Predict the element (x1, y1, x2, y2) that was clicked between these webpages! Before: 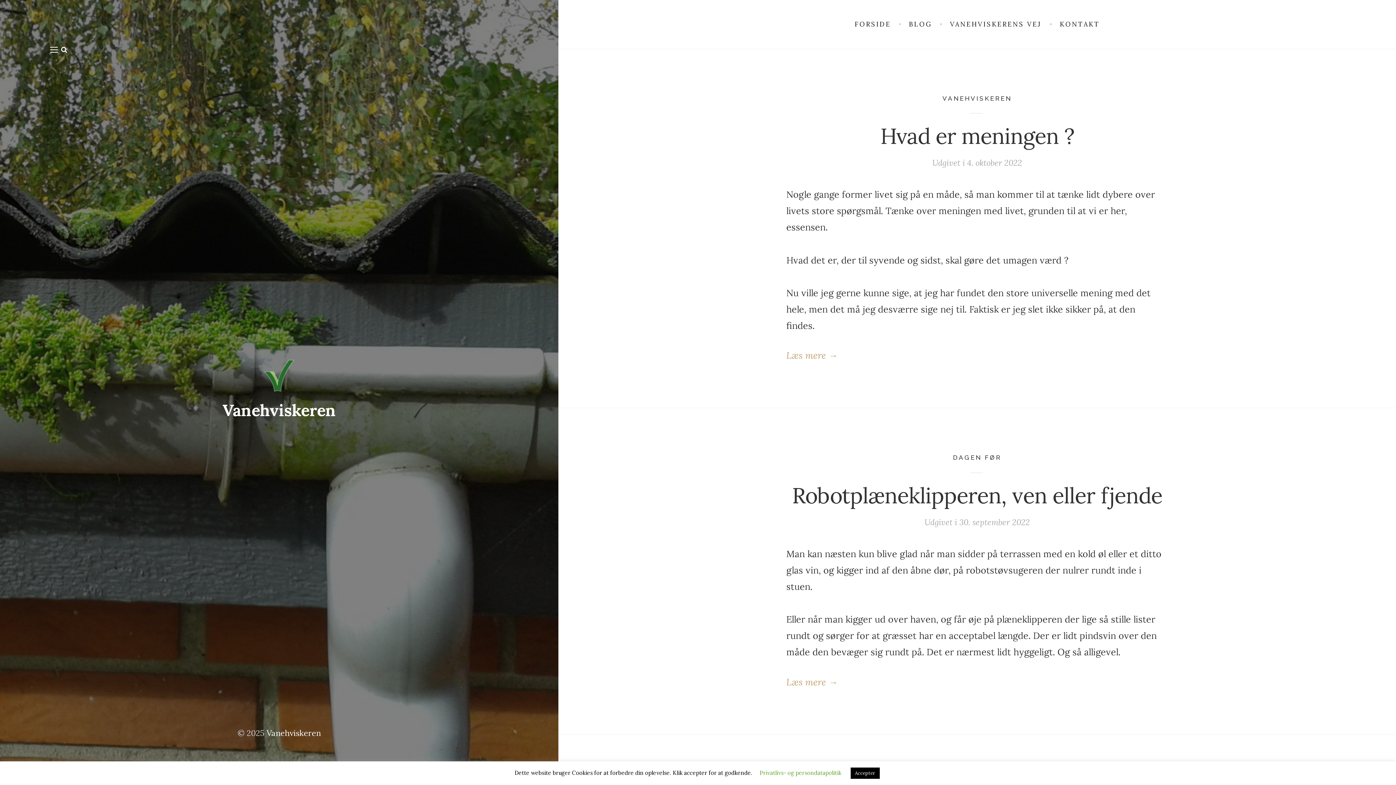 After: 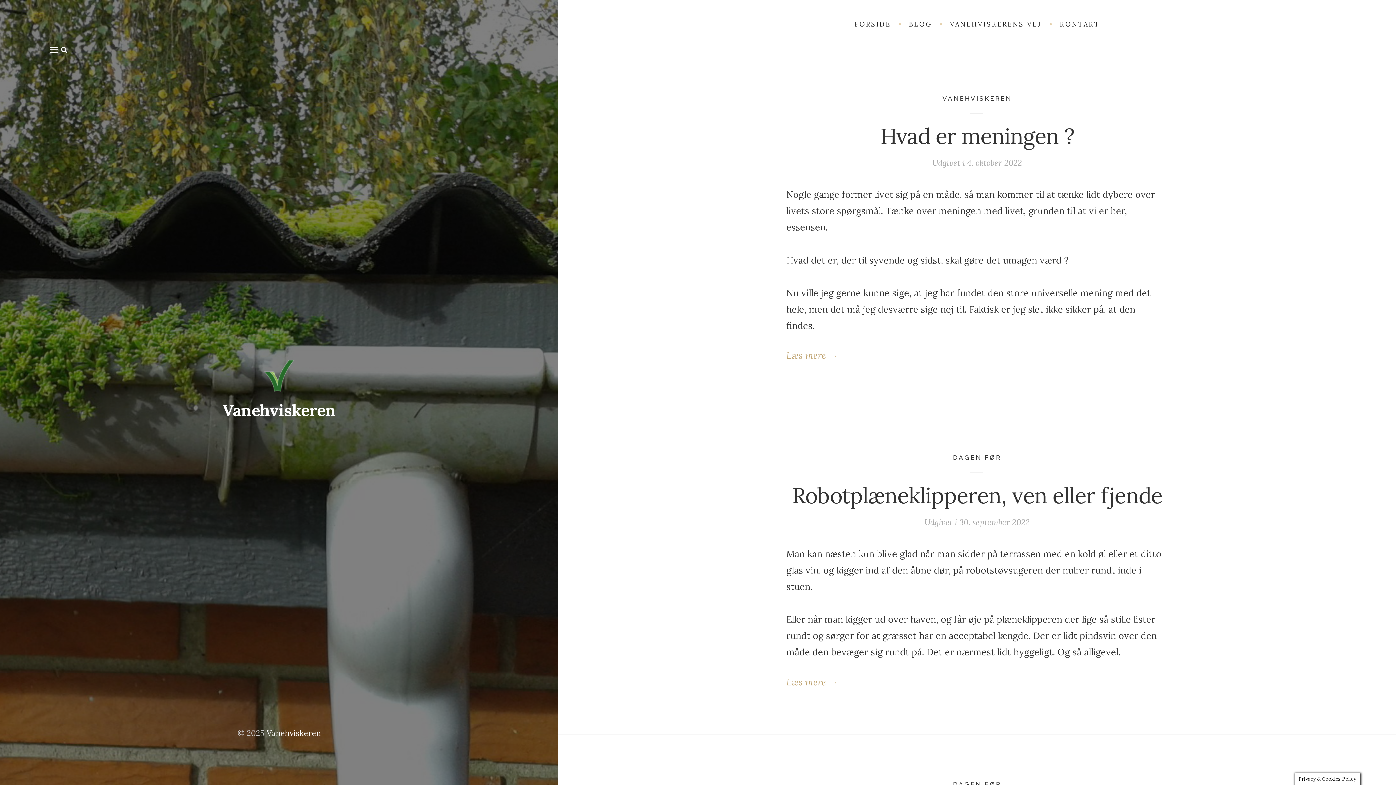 Action: bbox: (850, 768, 879, 779) label: Accepter